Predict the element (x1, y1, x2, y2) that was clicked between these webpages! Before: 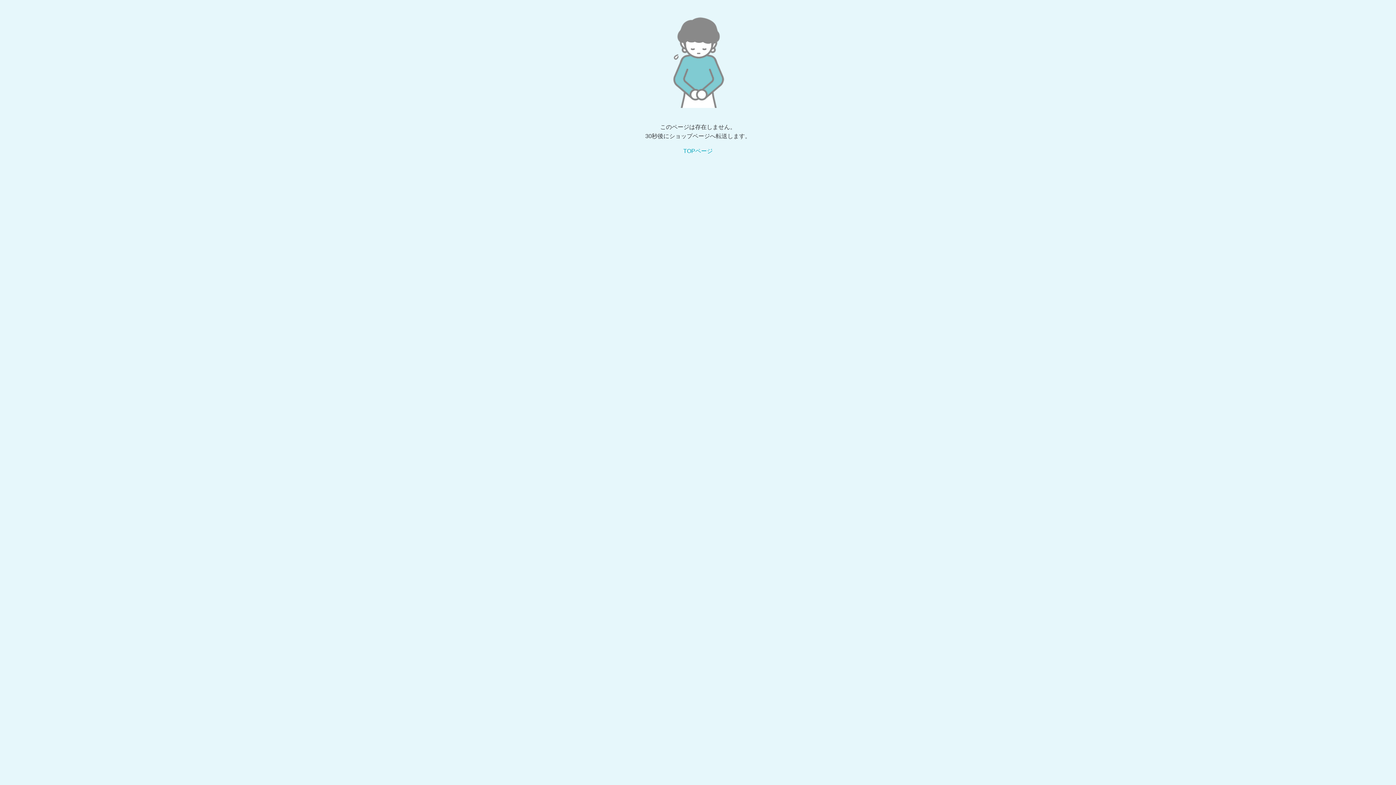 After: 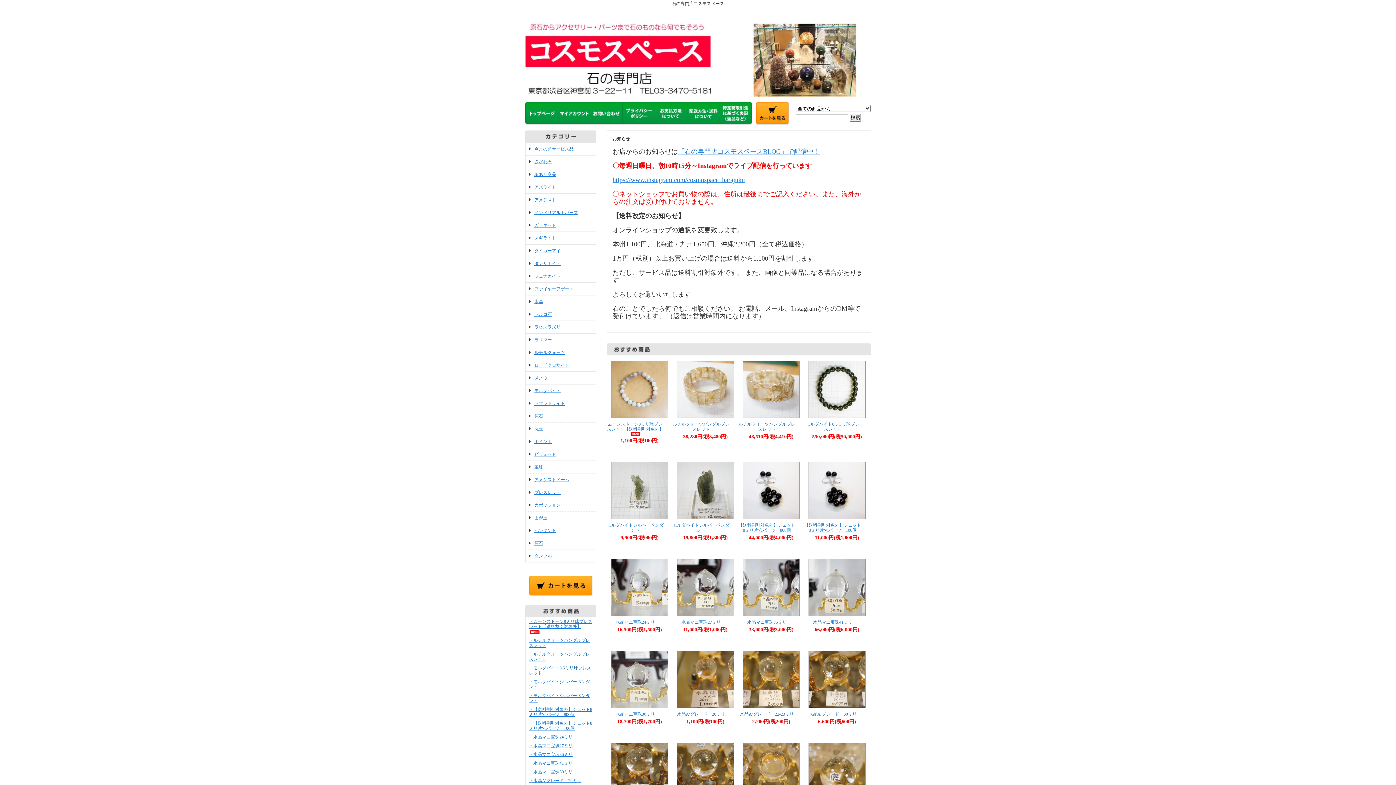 Action: label: TOPページ bbox: (683, 148, 712, 154)